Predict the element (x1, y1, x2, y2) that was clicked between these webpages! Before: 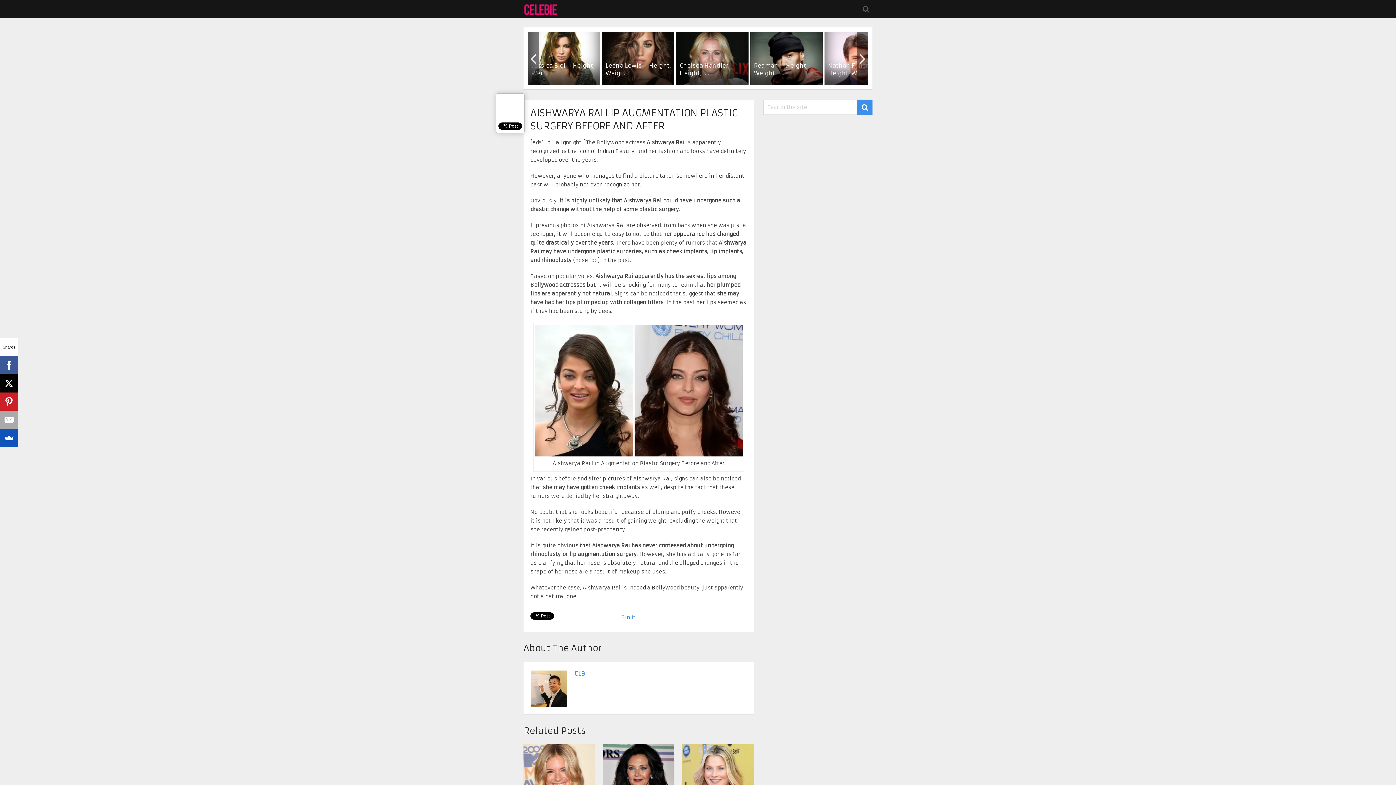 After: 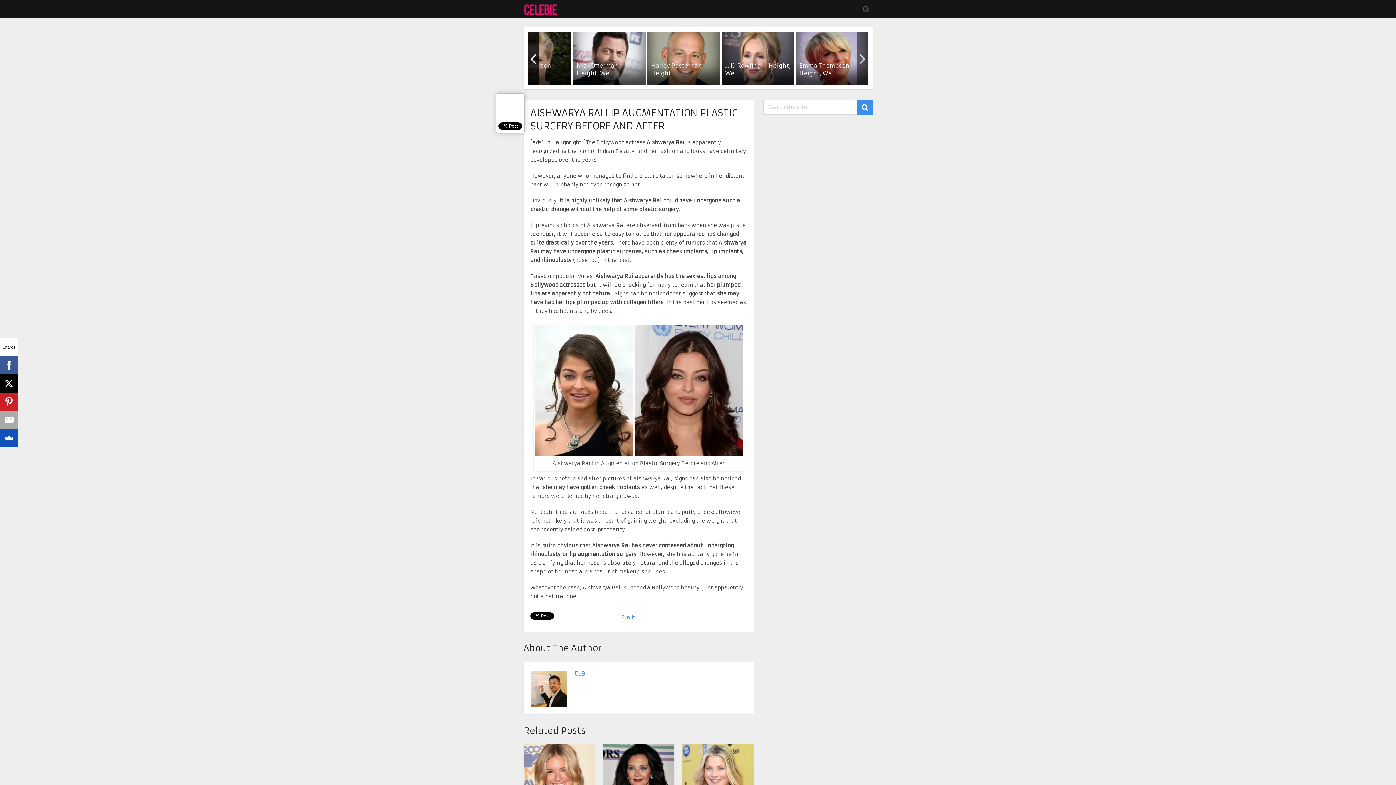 Action: bbox: (528, 31, 538, 85)